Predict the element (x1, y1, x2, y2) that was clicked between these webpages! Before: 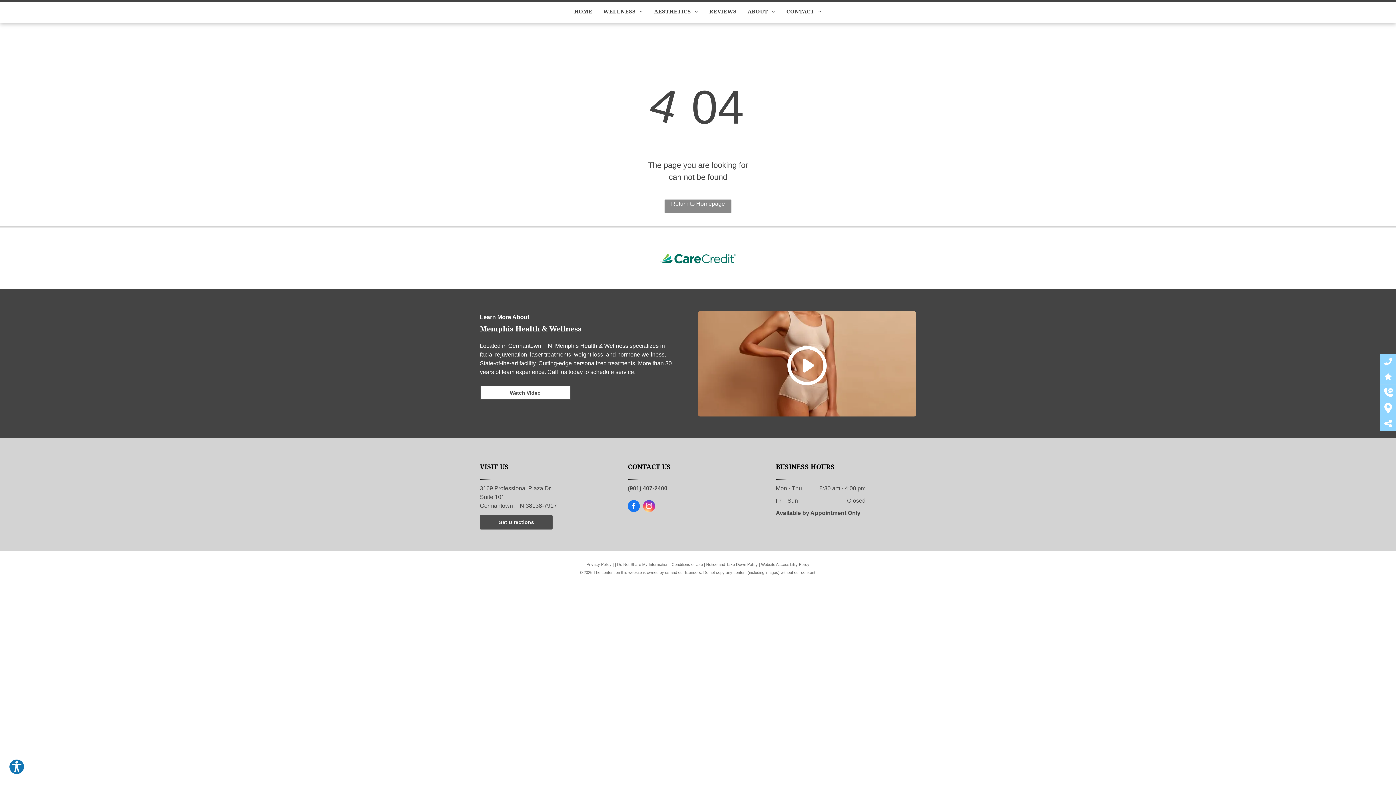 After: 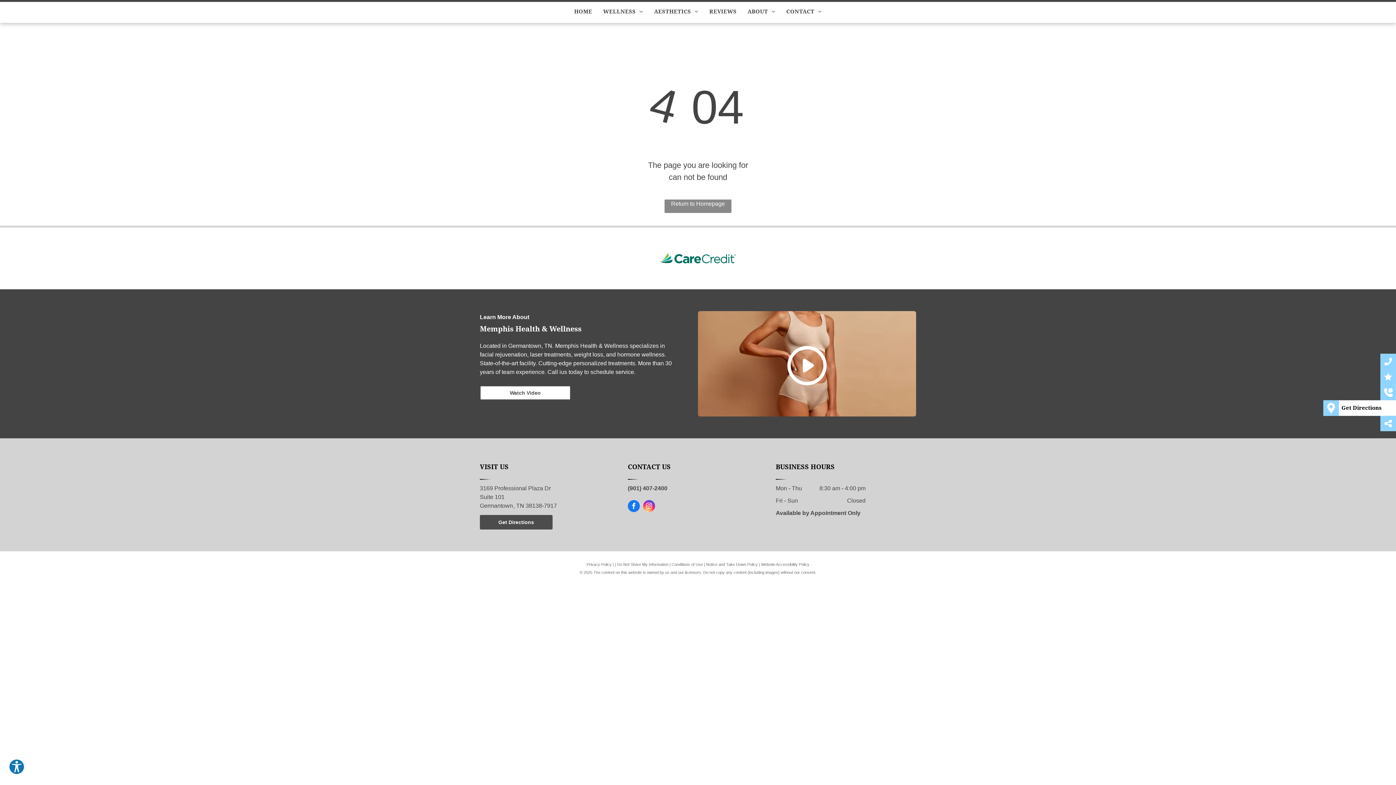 Action: bbox: (1380, 403, 1396, 413)